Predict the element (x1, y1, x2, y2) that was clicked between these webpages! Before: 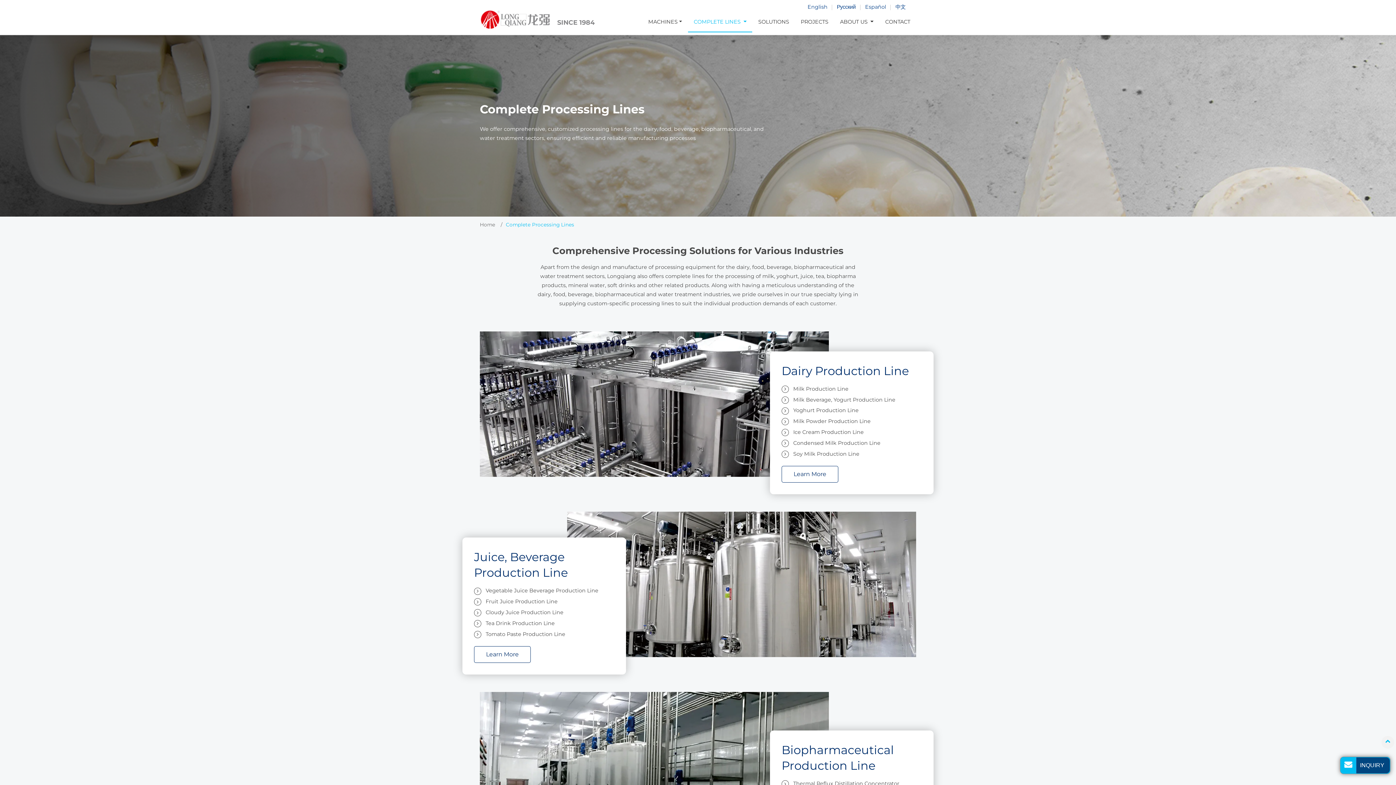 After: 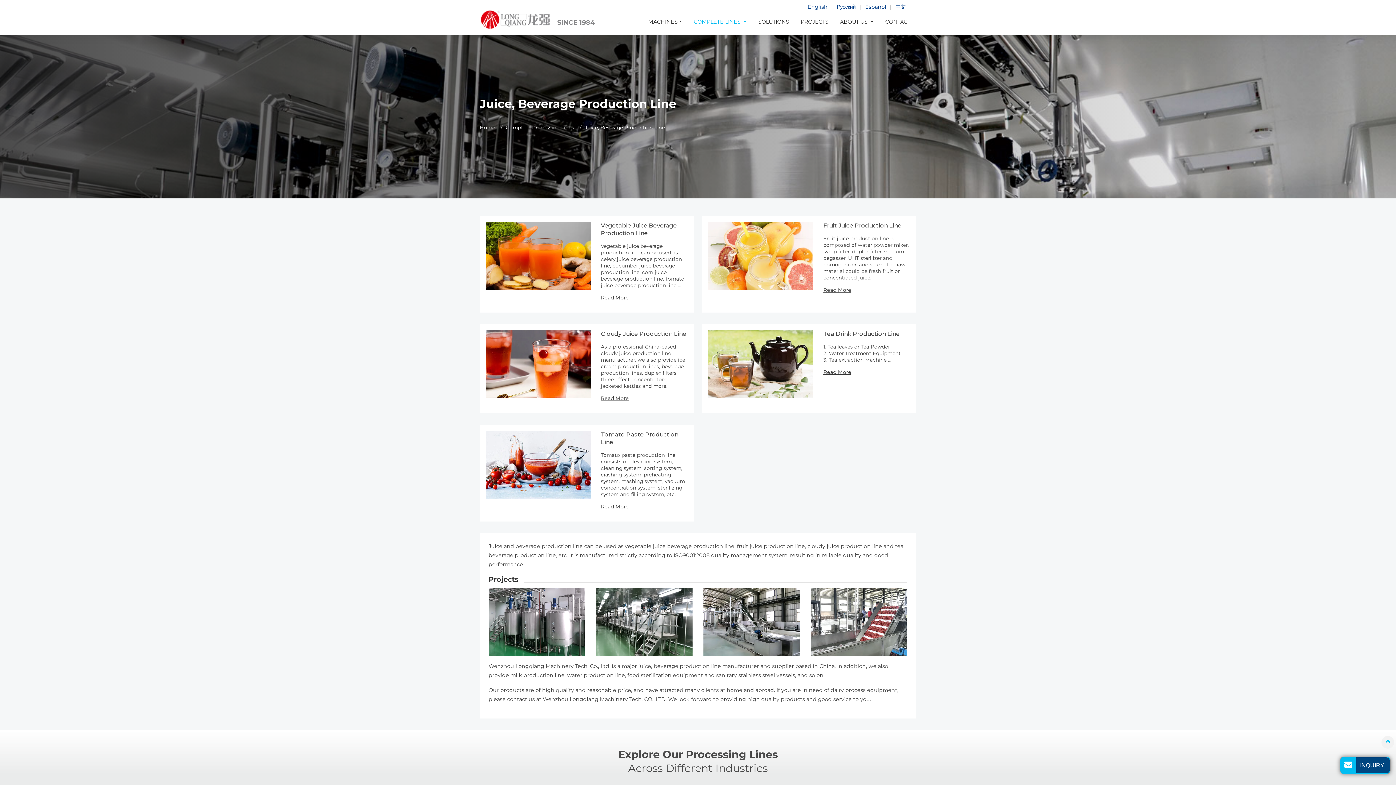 Action: bbox: (474, 549, 614, 580) label: Juice, Beverage Production Line